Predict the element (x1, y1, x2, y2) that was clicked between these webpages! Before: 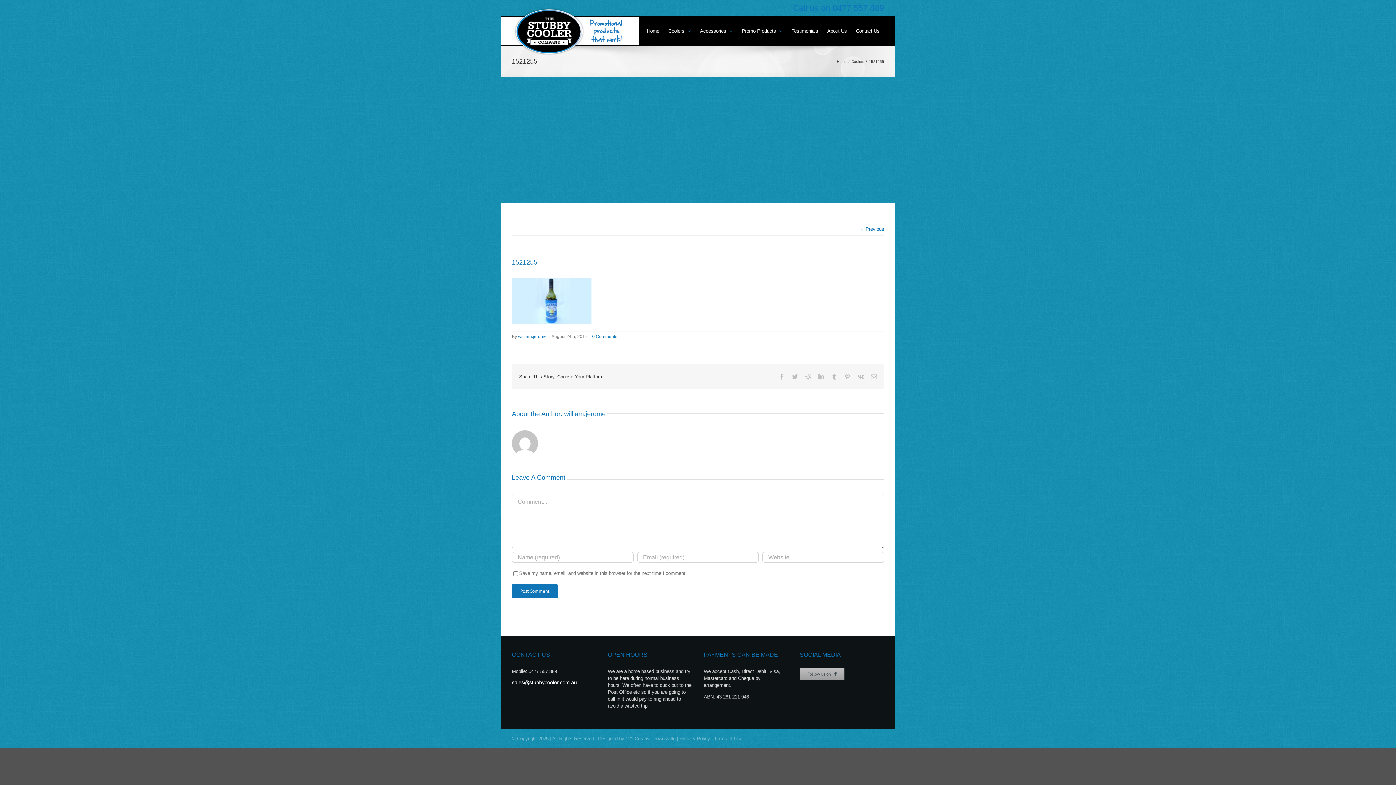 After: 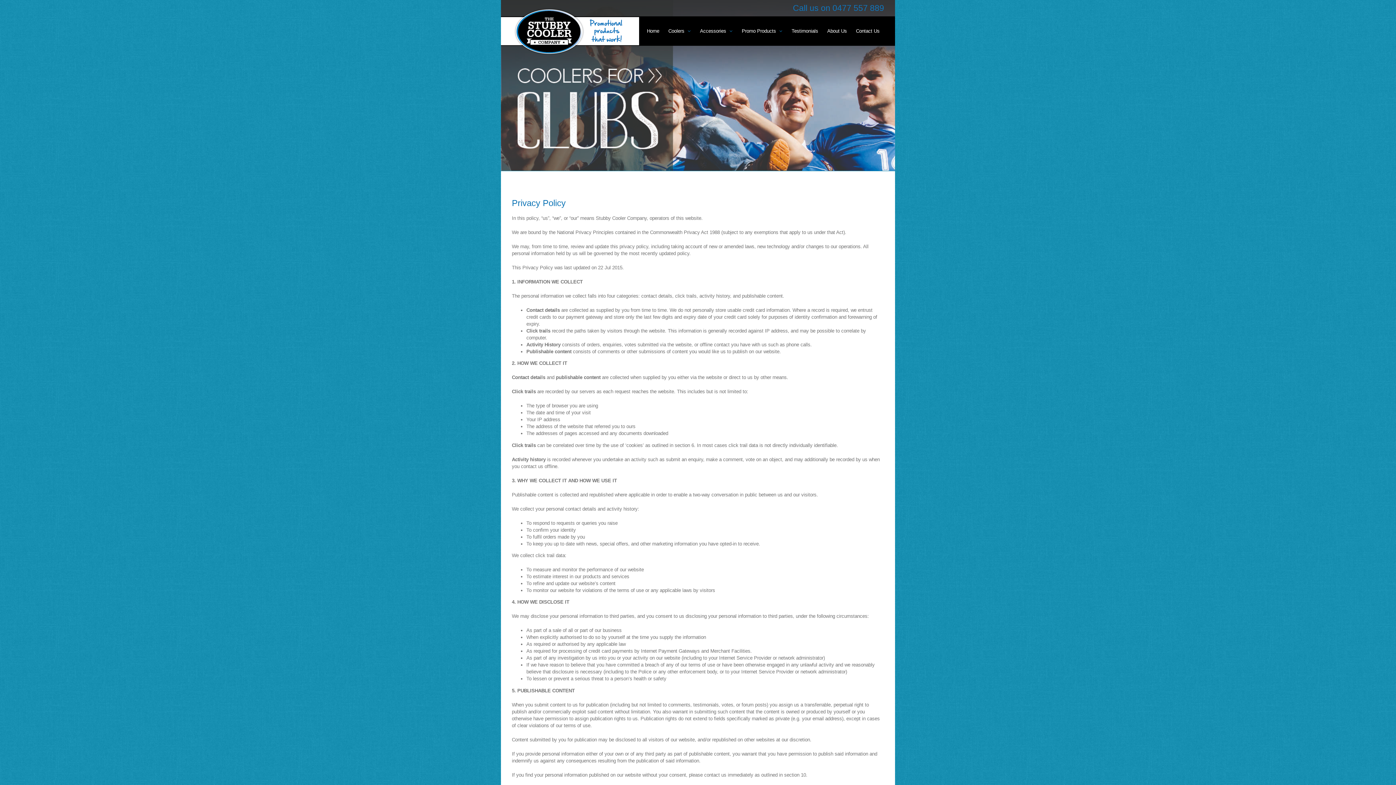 Action: label: Privacy Policy bbox: (679, 736, 710, 741)